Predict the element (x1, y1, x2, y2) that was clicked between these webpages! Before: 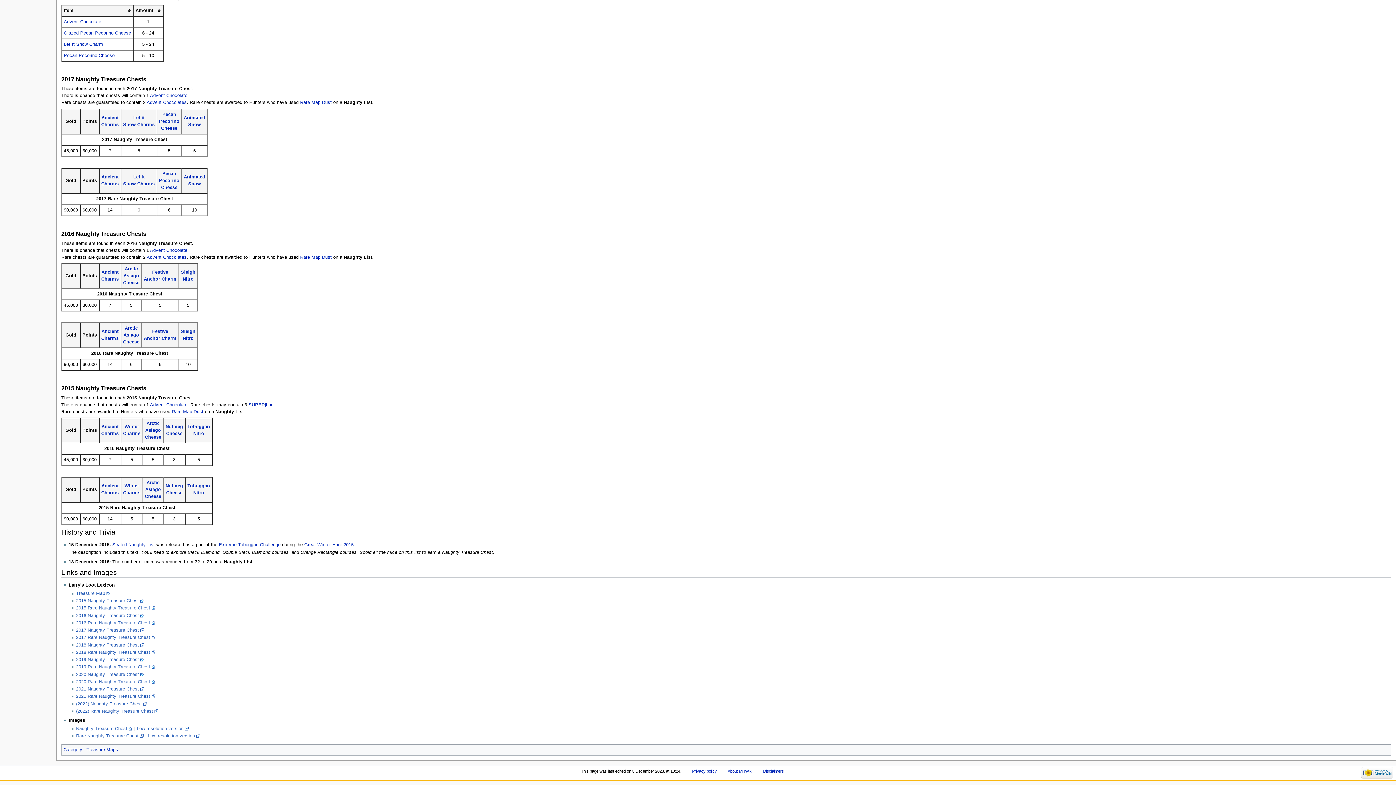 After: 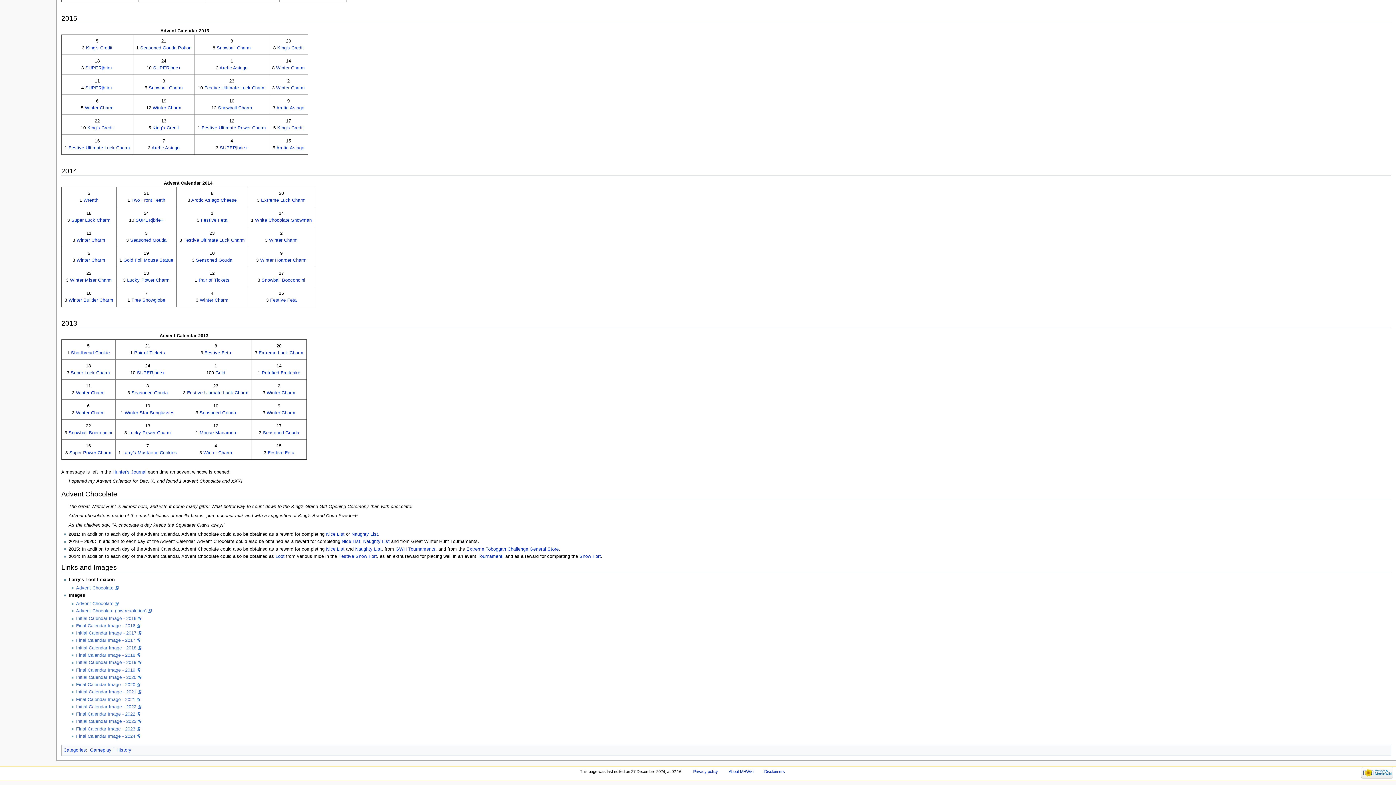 Action: bbox: (63, 19, 101, 24) label: Advent Chocolate